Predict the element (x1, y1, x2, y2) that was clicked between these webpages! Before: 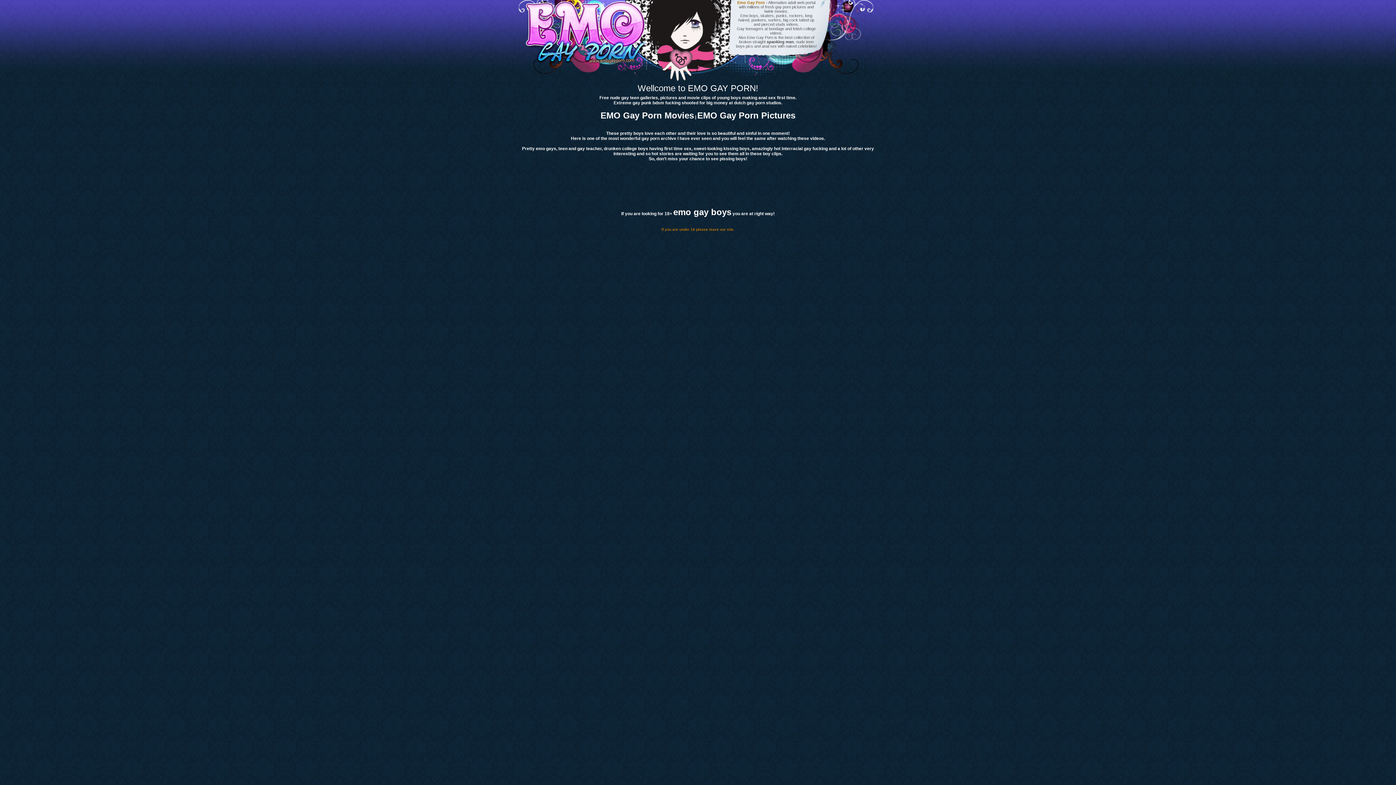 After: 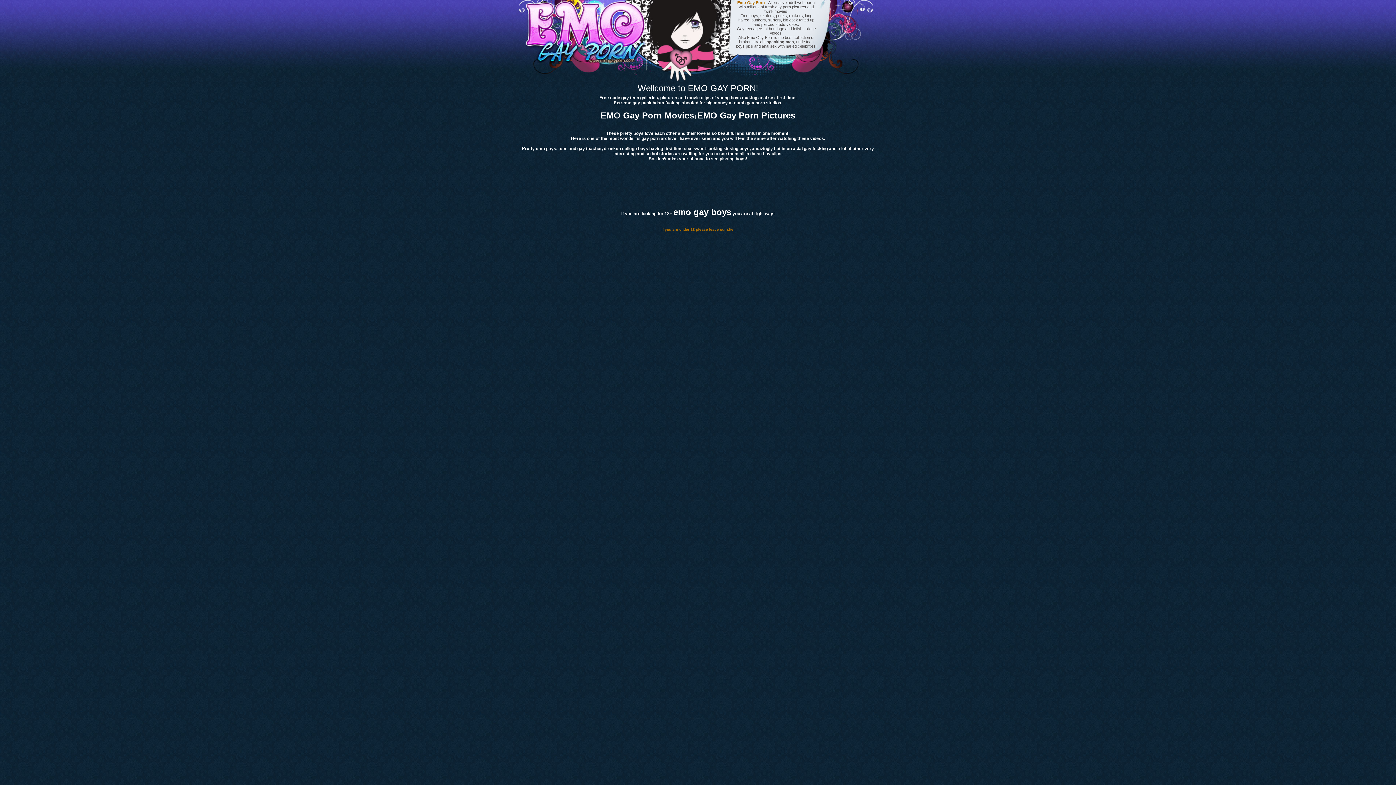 Action: bbox: (661, 222, 734, 232) label: If you are under 18 please leave our site.